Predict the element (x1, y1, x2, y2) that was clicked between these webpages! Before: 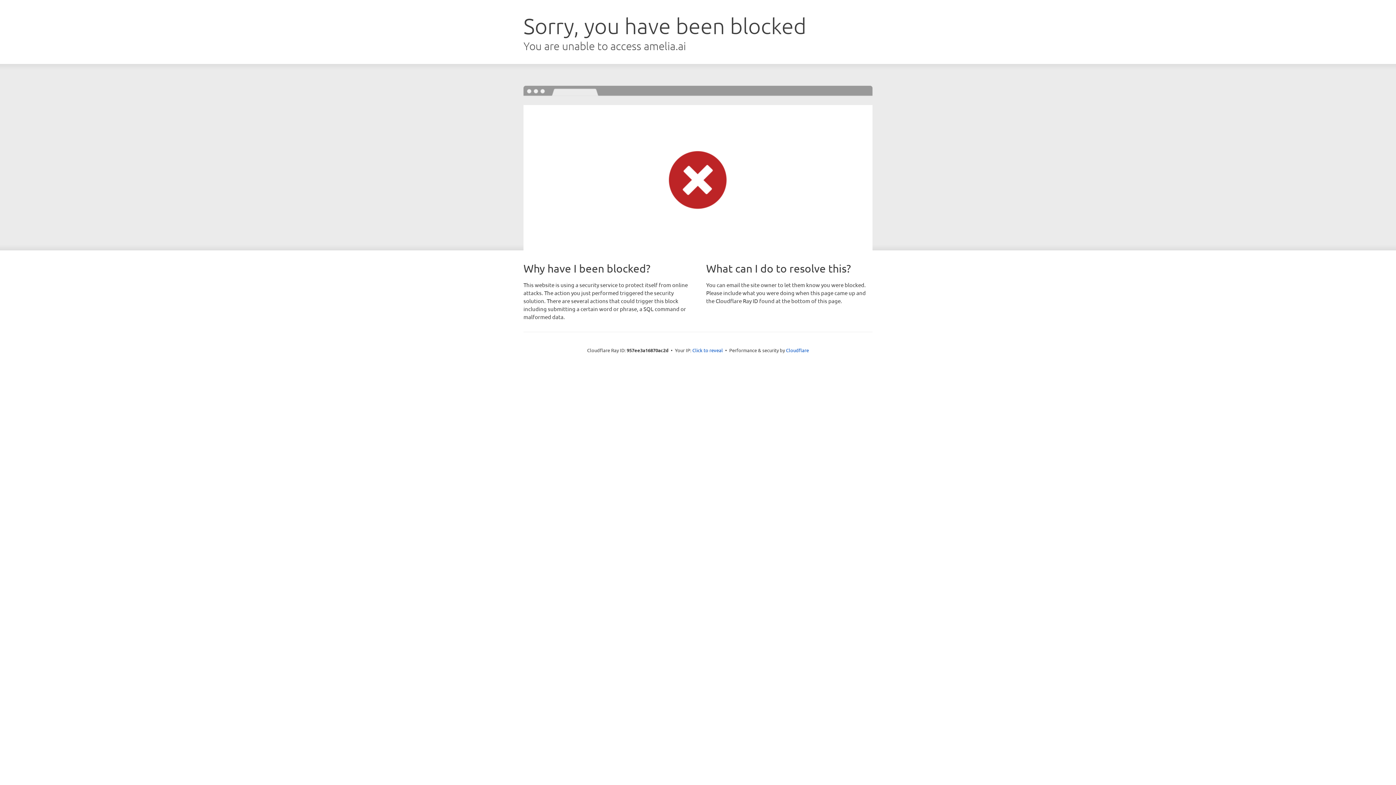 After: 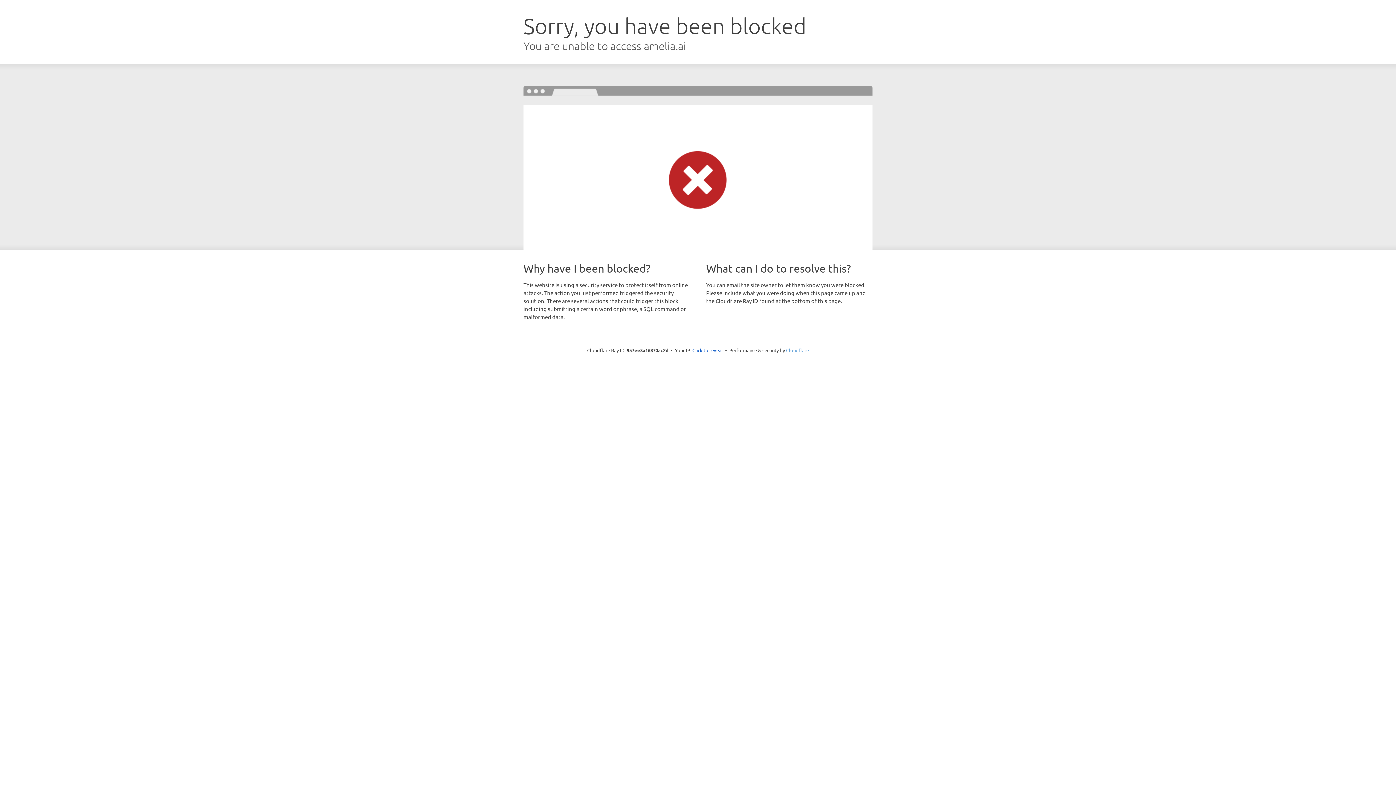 Action: bbox: (786, 347, 809, 353) label: Cloudflare